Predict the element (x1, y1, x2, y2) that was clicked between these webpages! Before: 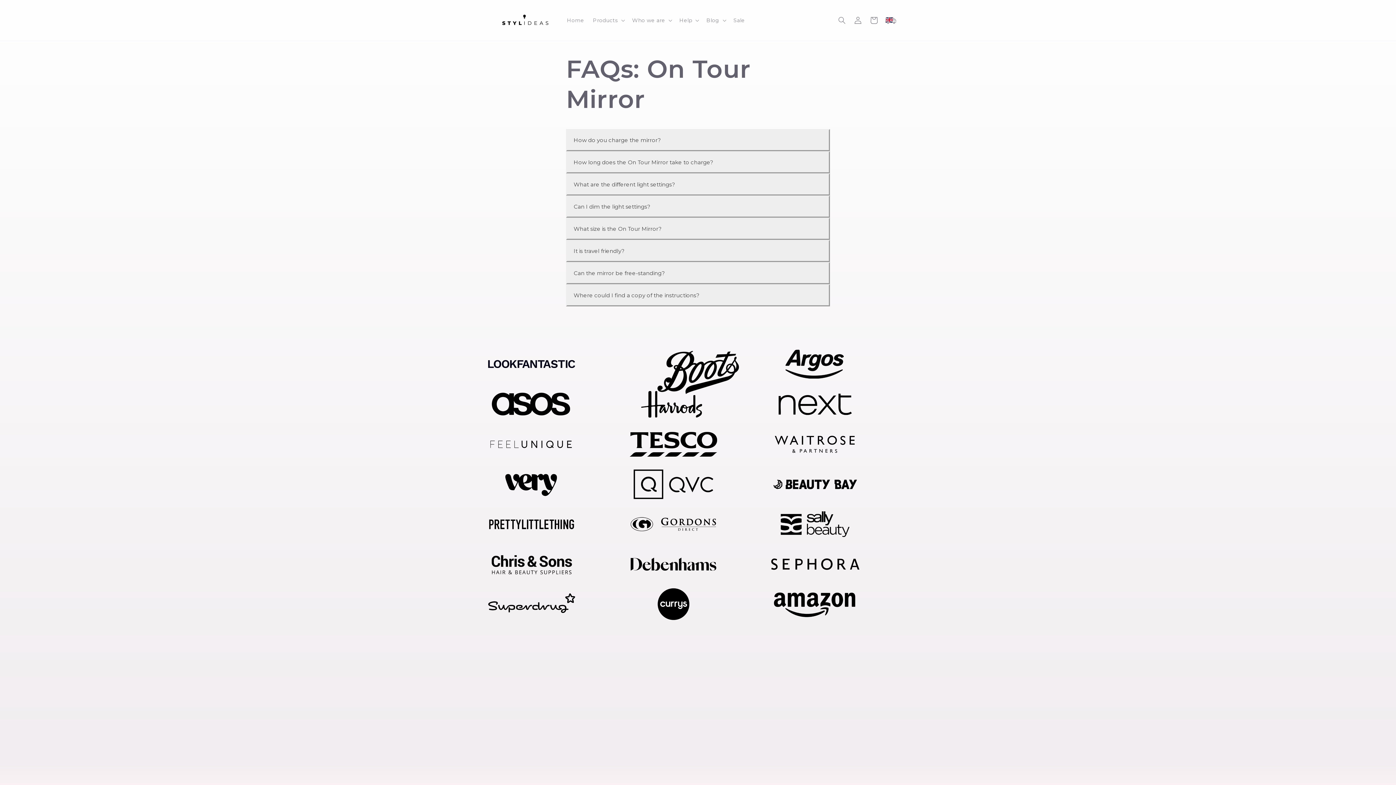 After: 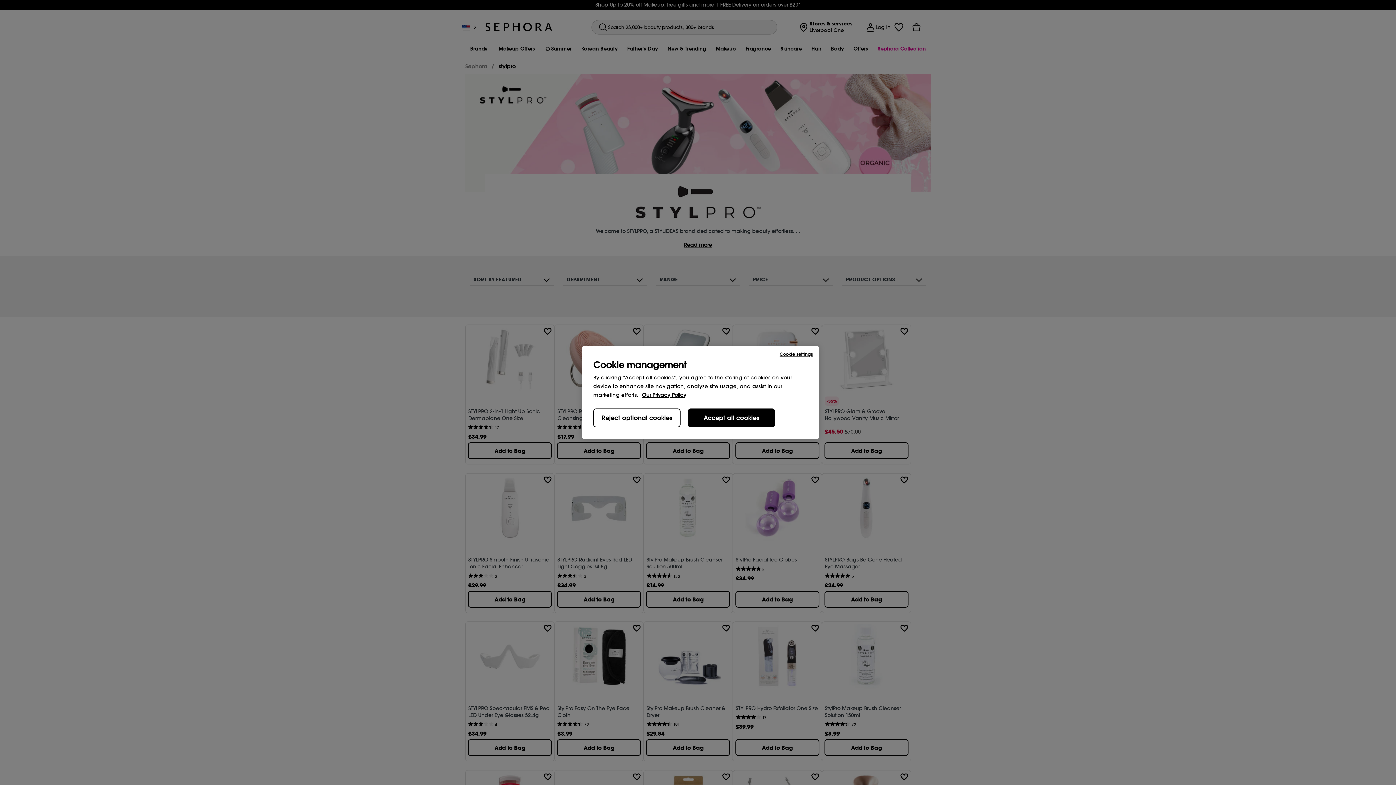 Action: bbox: (770, 547, 909, 583)